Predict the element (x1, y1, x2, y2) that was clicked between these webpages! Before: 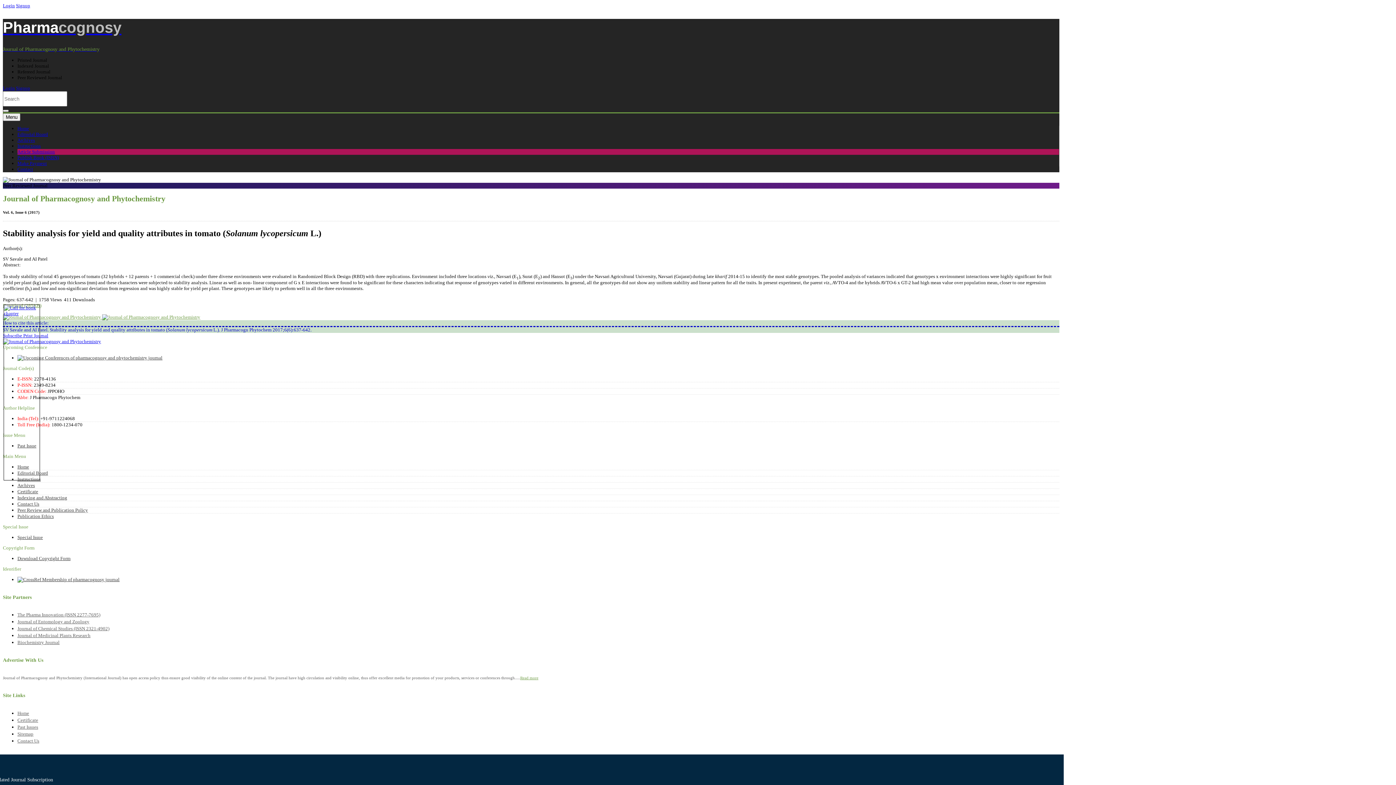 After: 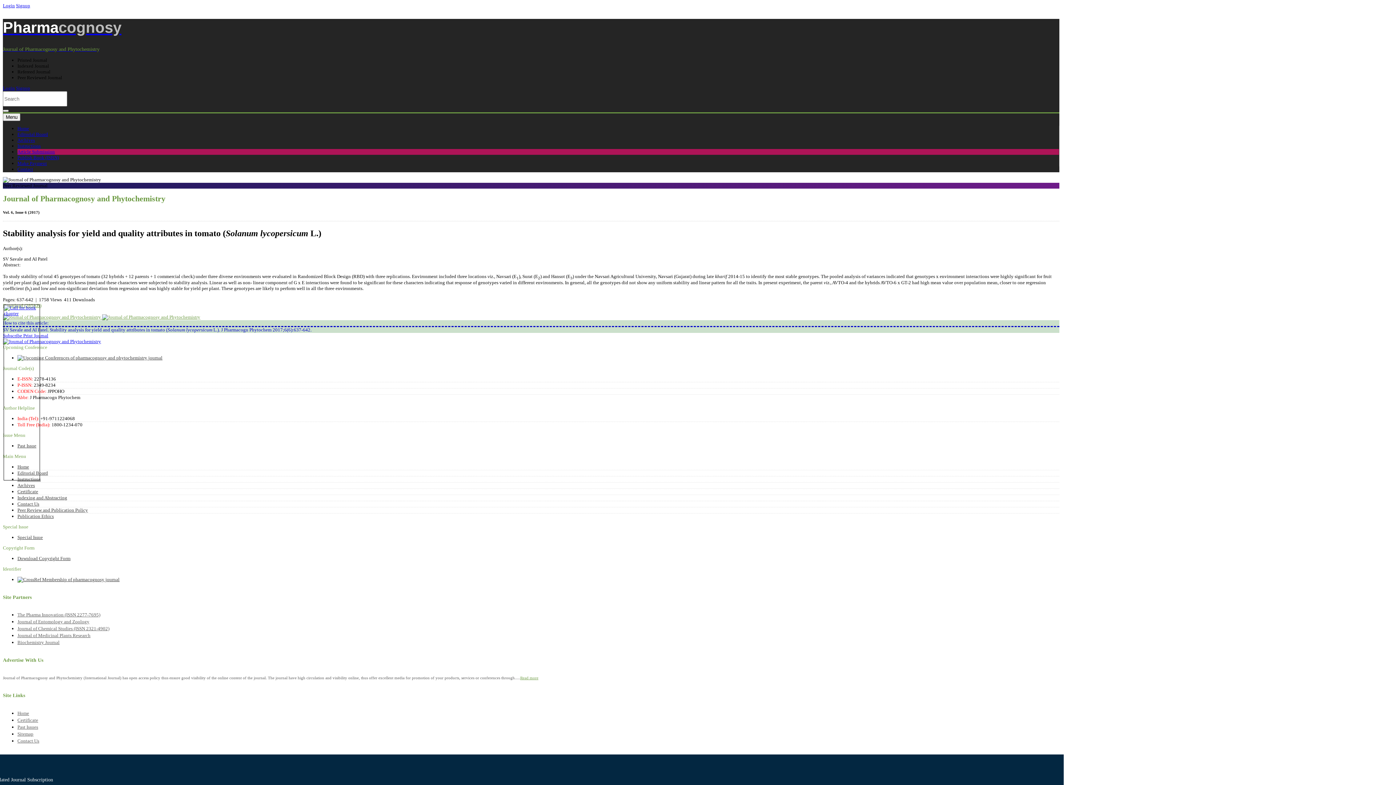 Action: label: Download Copyright Form bbox: (17, 556, 70, 561)